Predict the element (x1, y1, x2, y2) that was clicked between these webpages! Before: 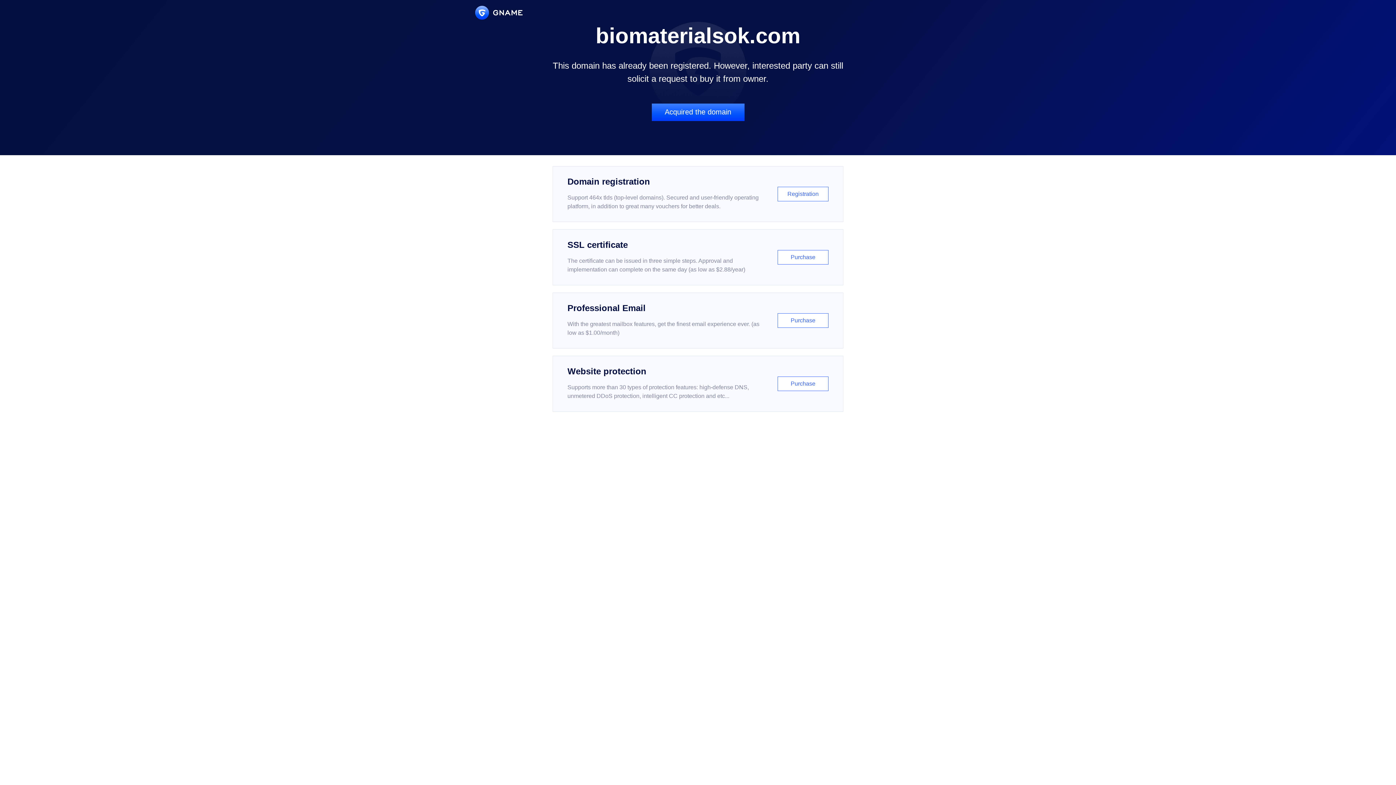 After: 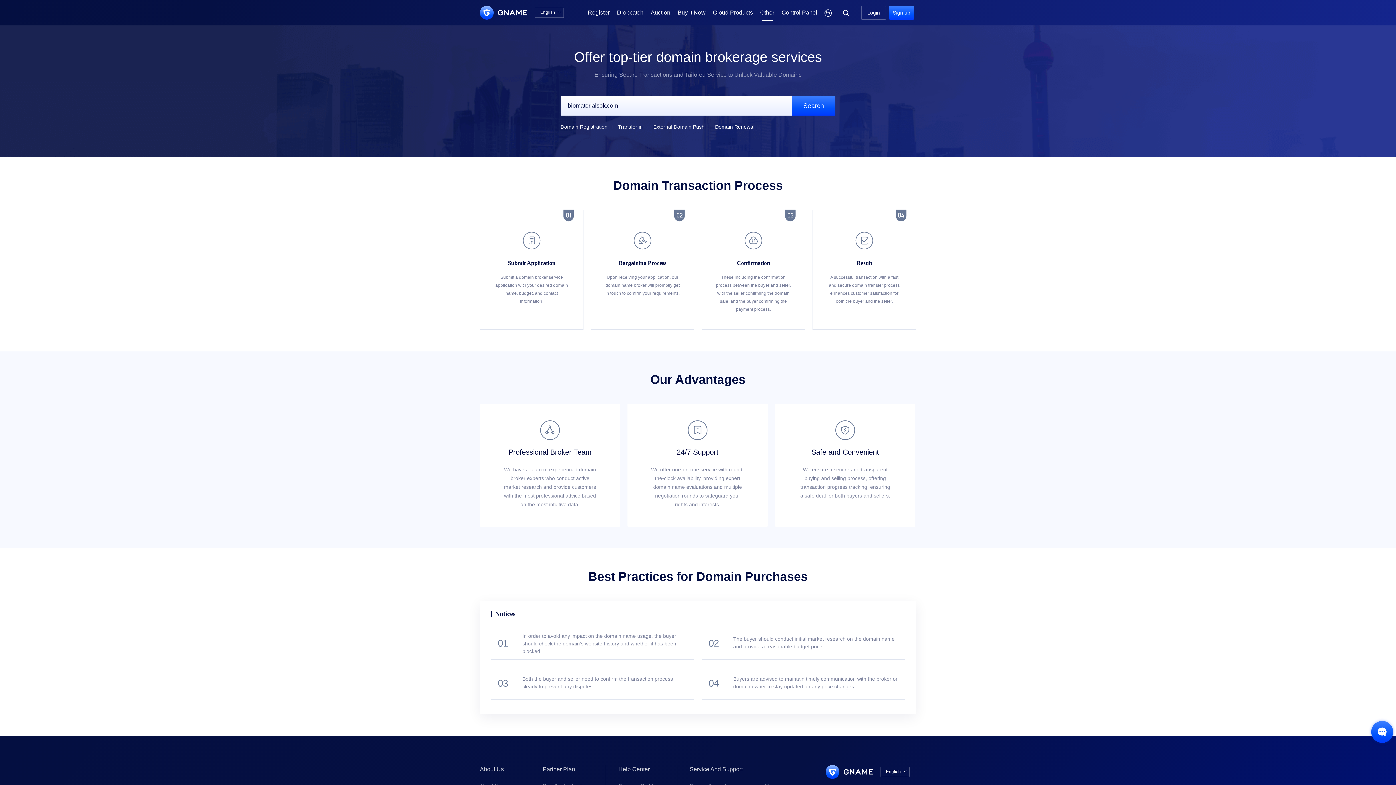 Action: bbox: (651, 103, 744, 121) label: Acquired the domain